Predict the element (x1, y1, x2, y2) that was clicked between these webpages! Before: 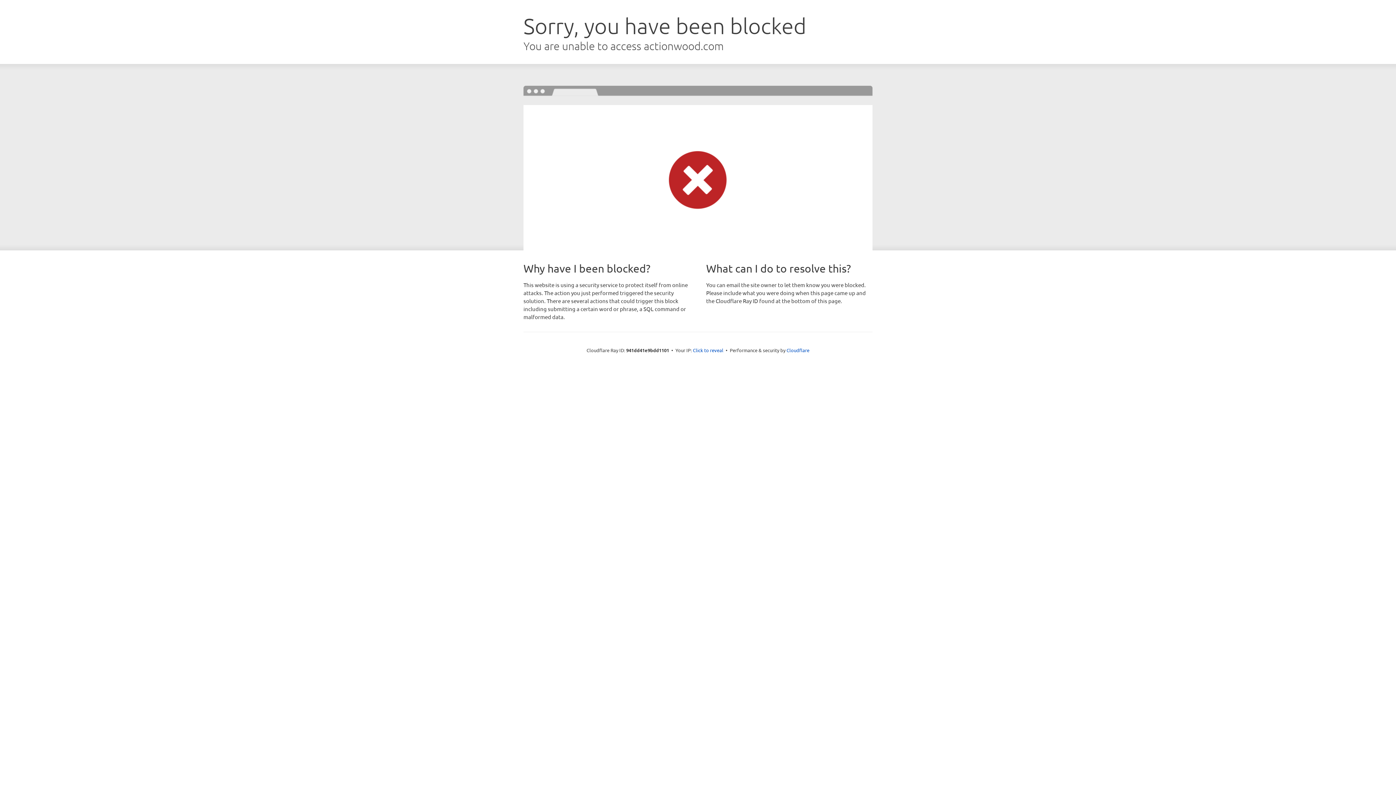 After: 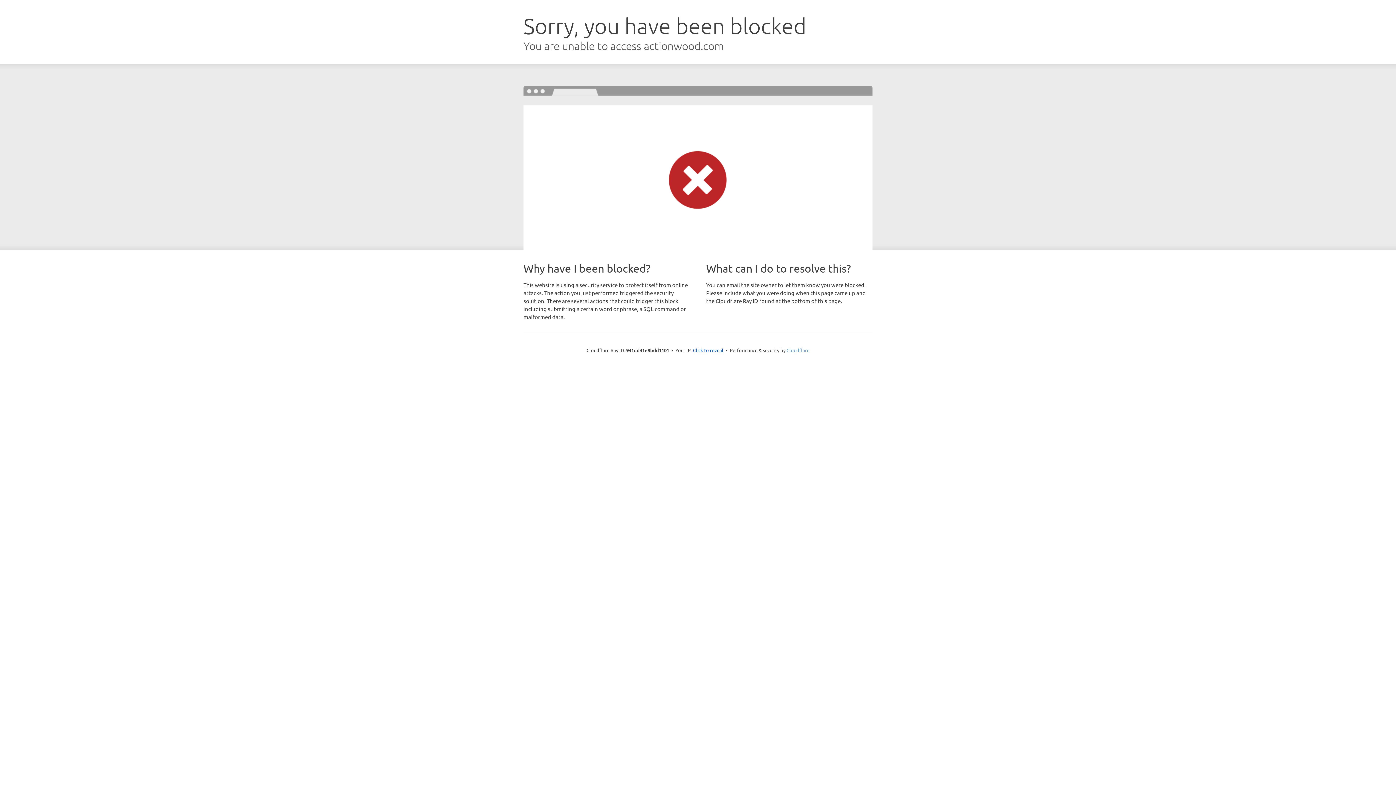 Action: label: Cloudflare bbox: (786, 347, 809, 353)